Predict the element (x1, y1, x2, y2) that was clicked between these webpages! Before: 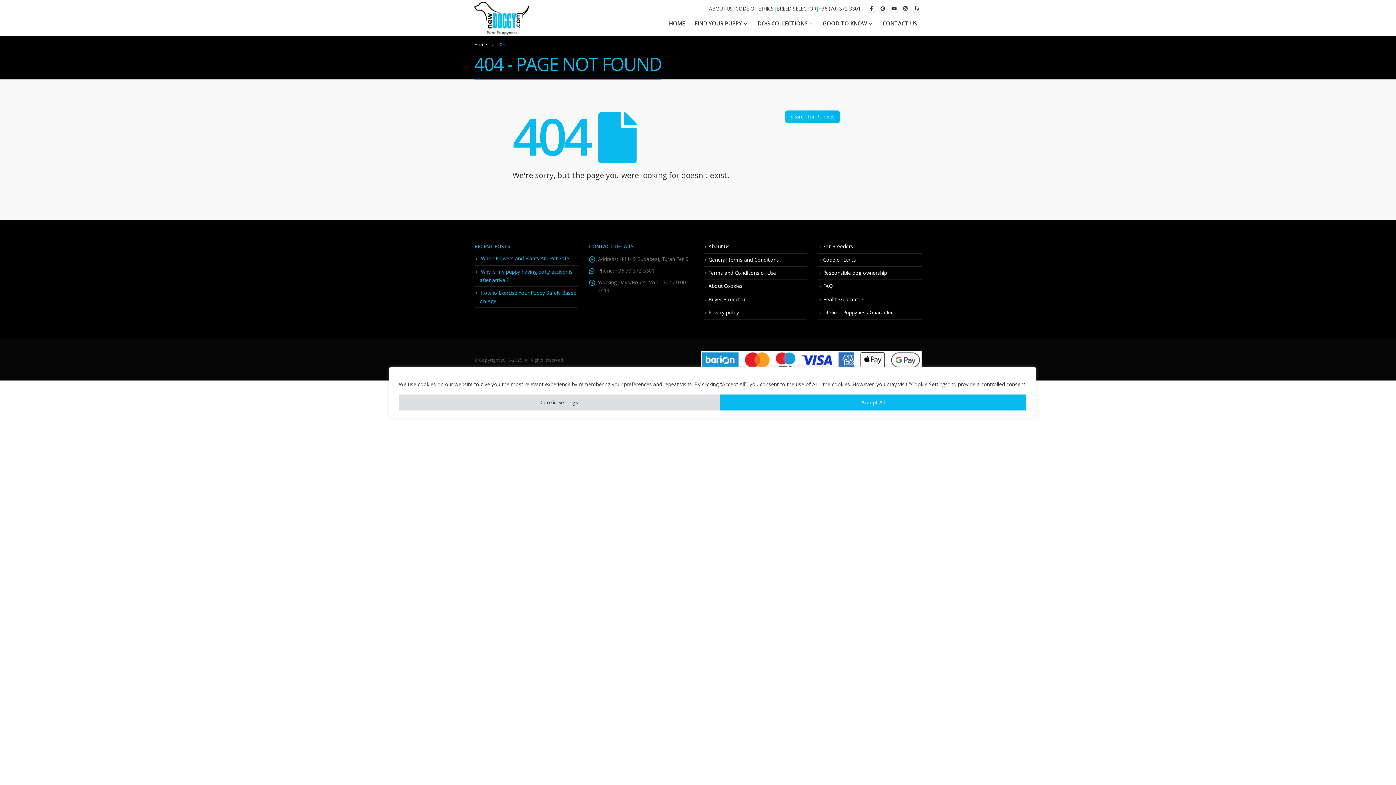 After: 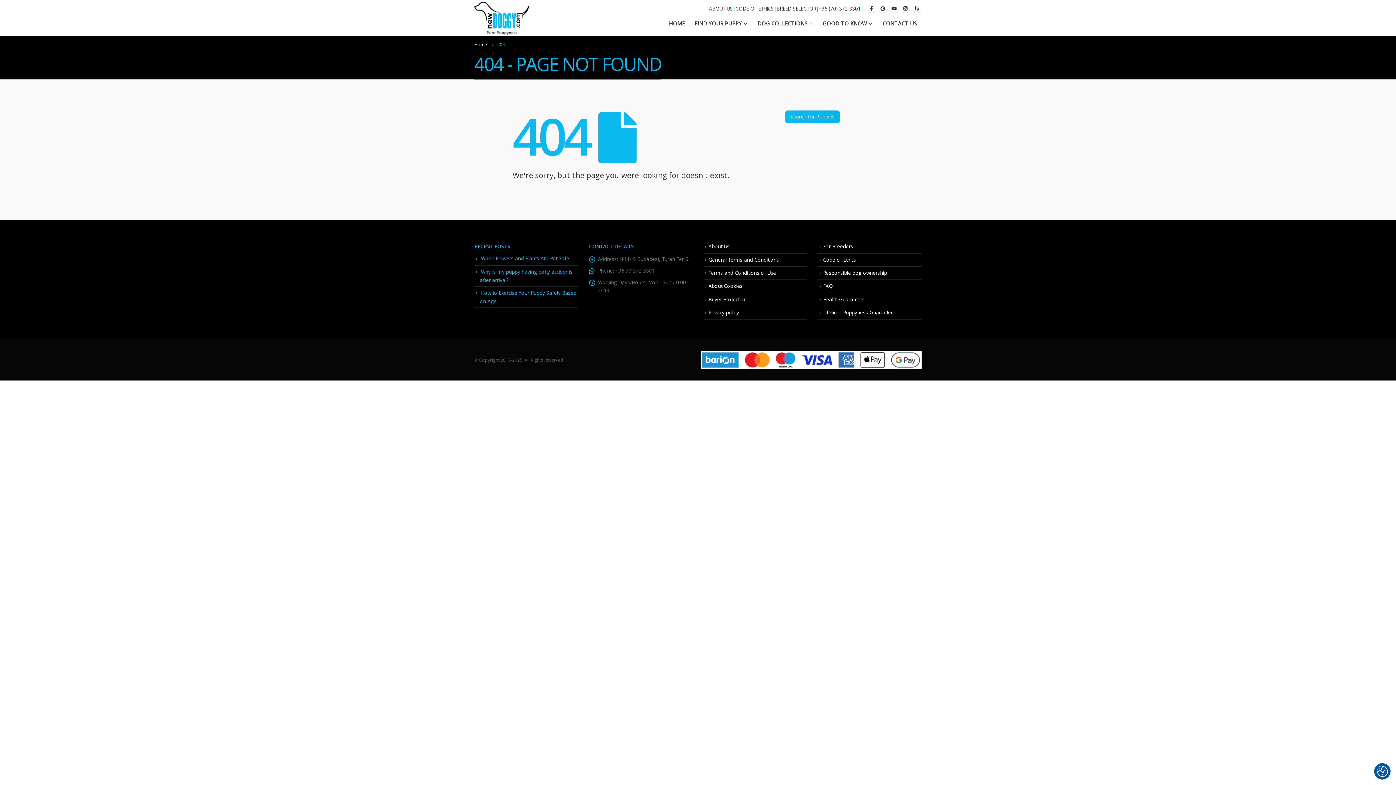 Action: label: Accept All bbox: (720, 394, 1026, 410)